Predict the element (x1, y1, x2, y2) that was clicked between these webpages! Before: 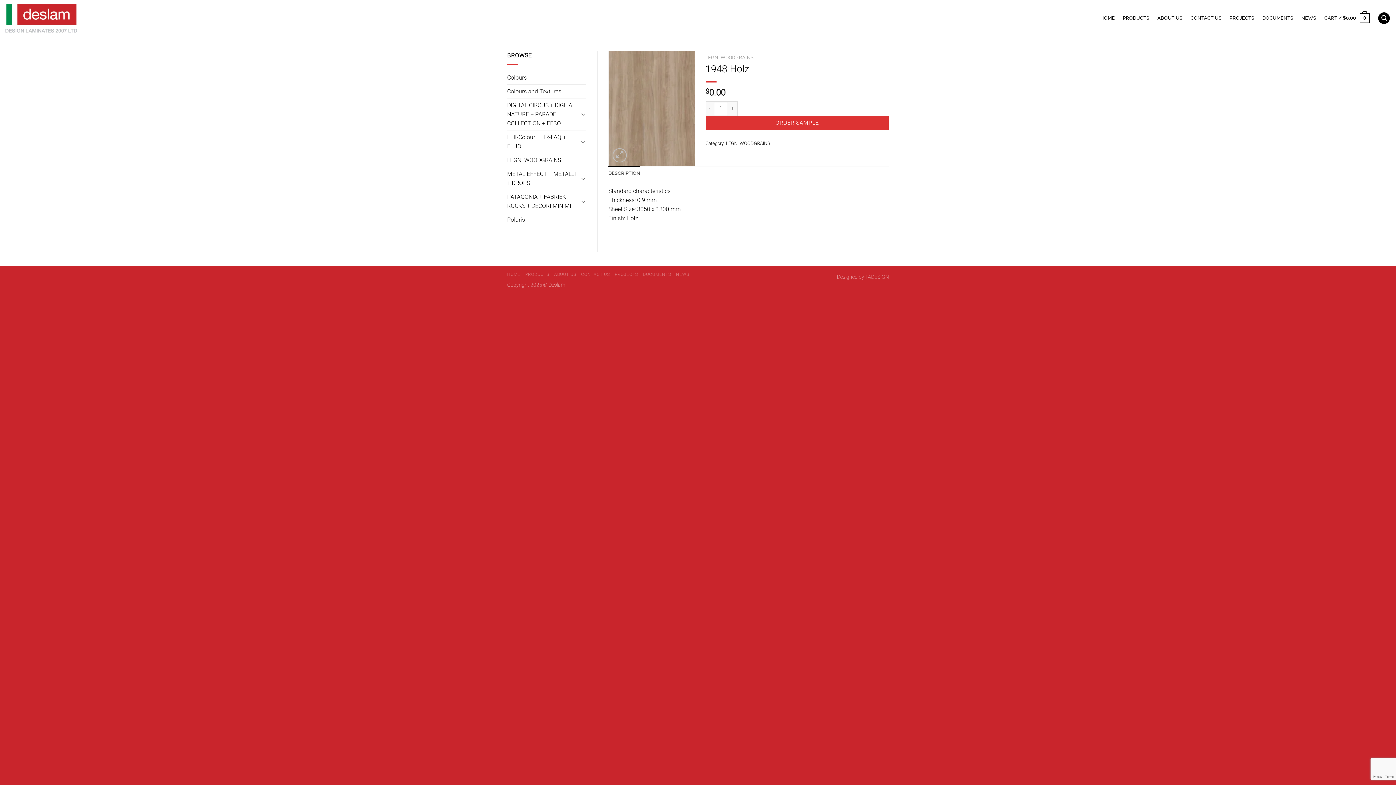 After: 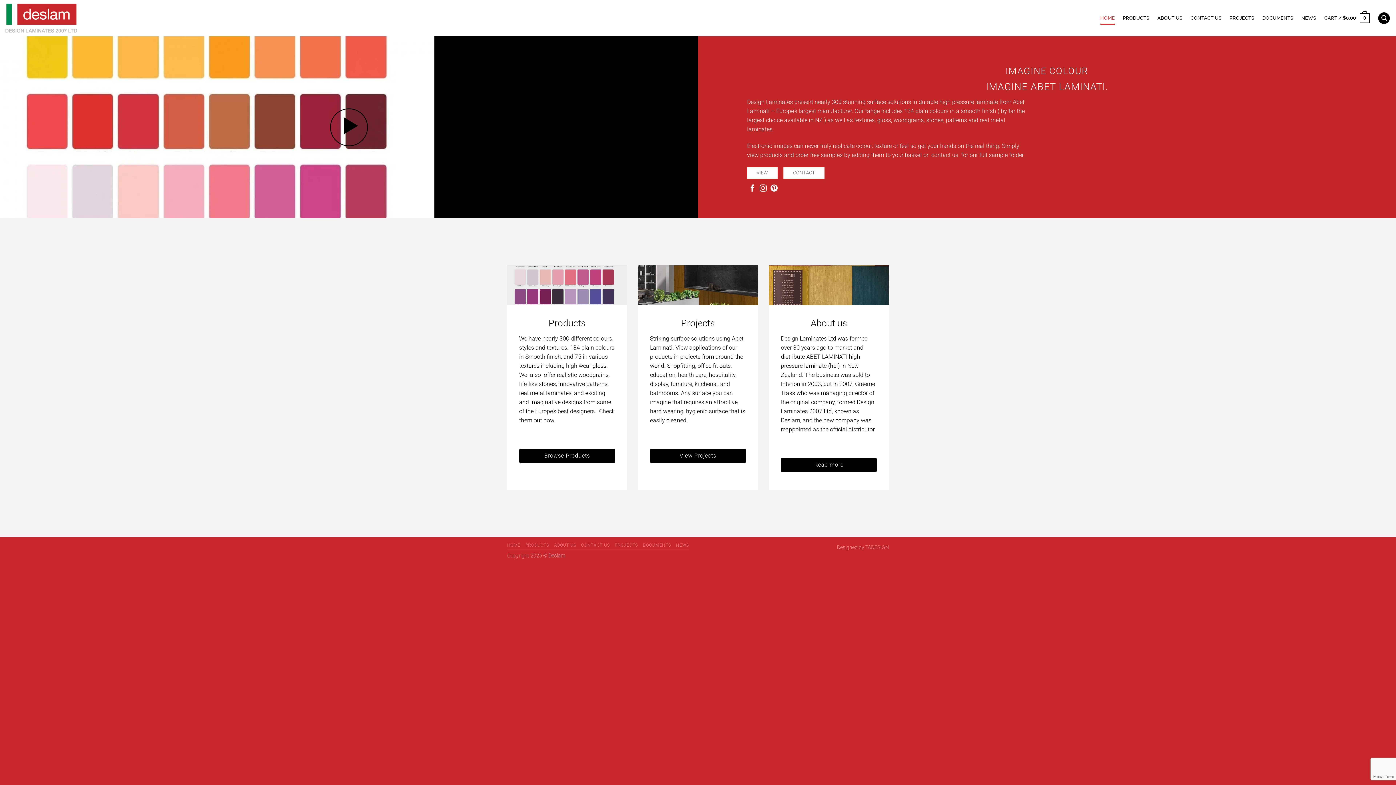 Action: bbox: (5, 0, 192, 36)